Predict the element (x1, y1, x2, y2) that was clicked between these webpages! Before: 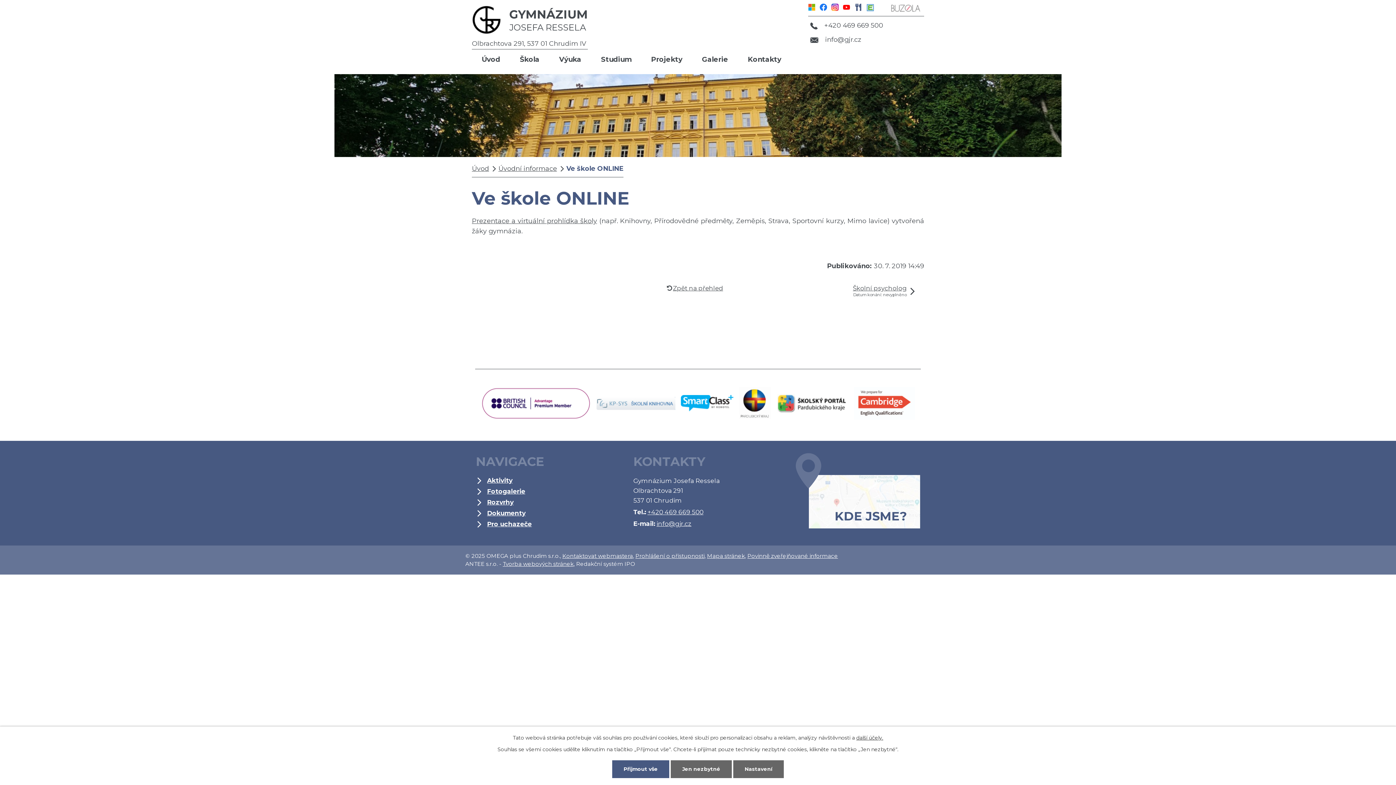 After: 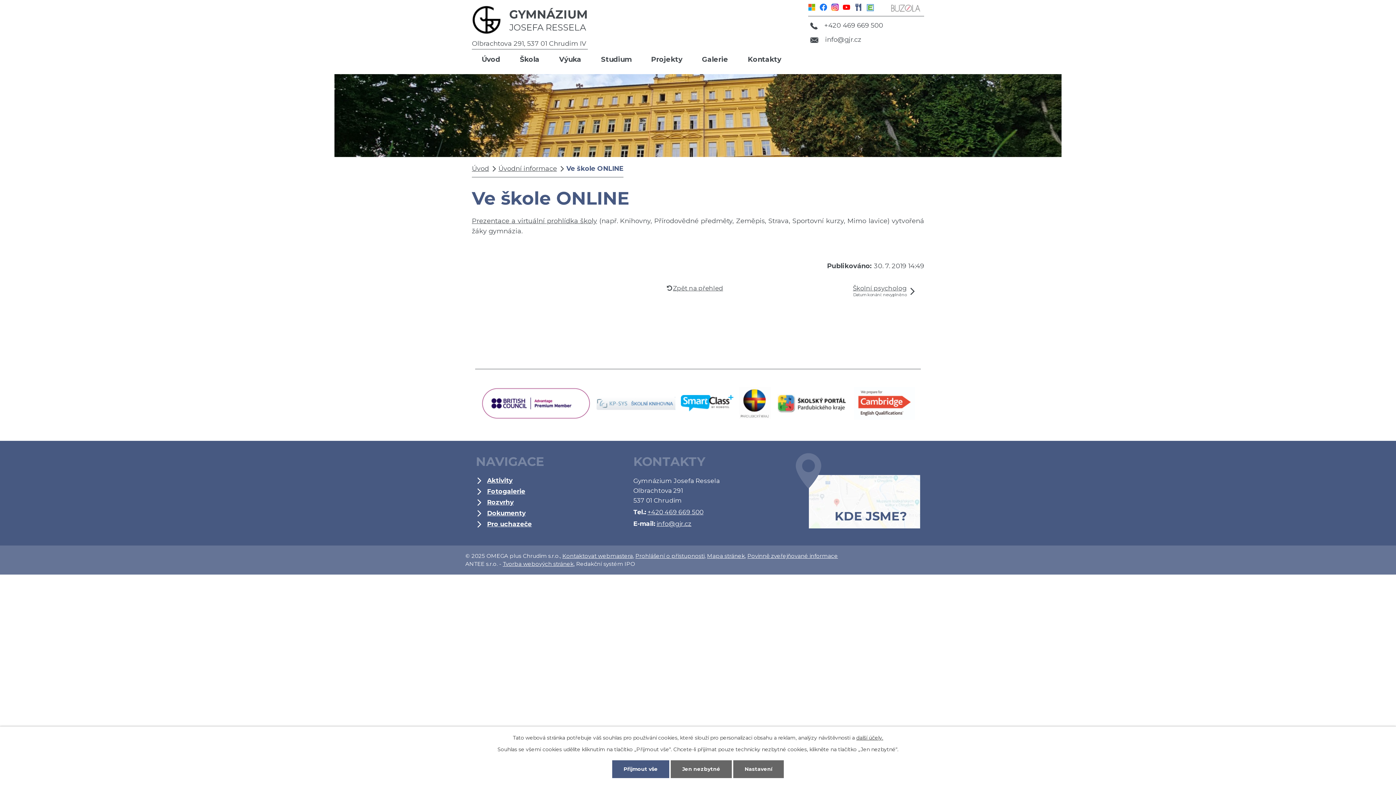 Action: bbox: (843, 3, 850, 13)